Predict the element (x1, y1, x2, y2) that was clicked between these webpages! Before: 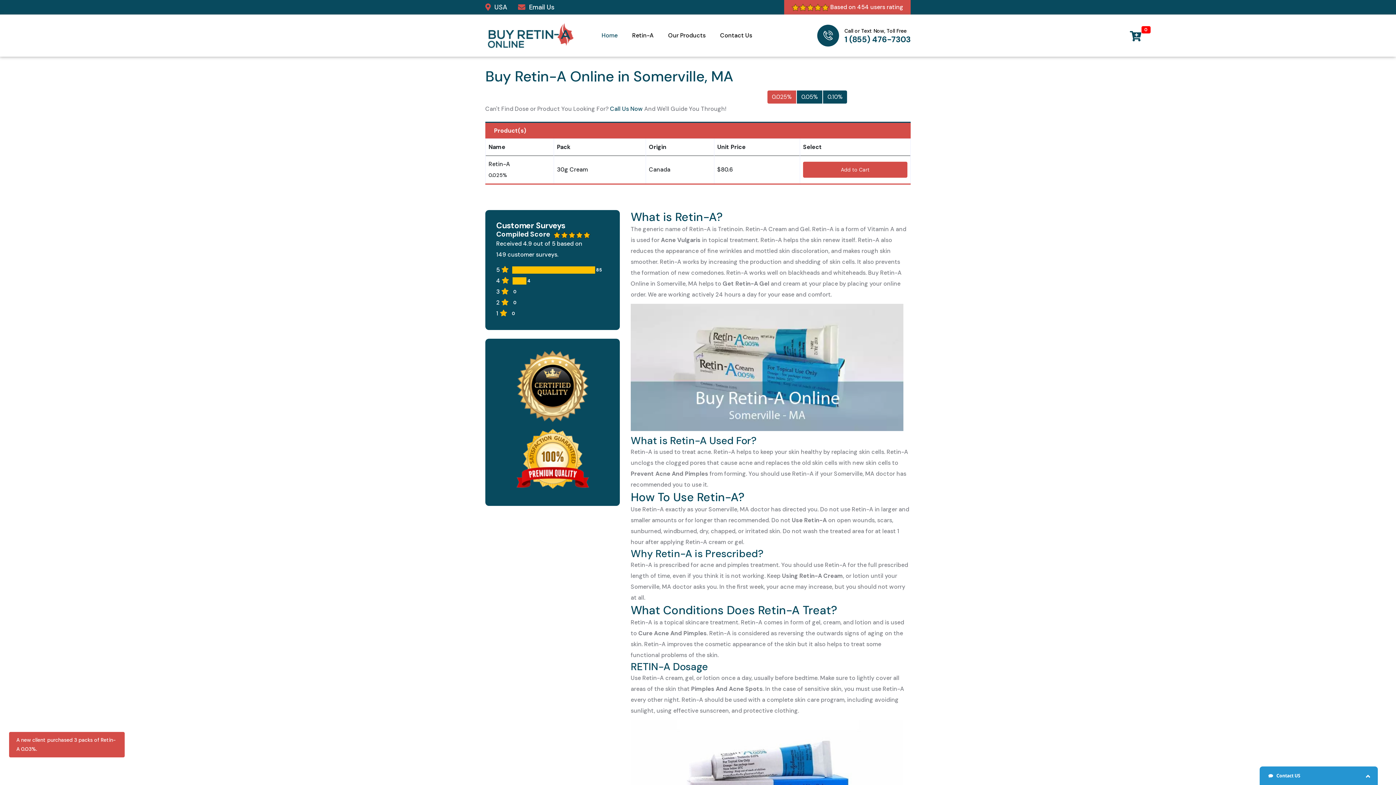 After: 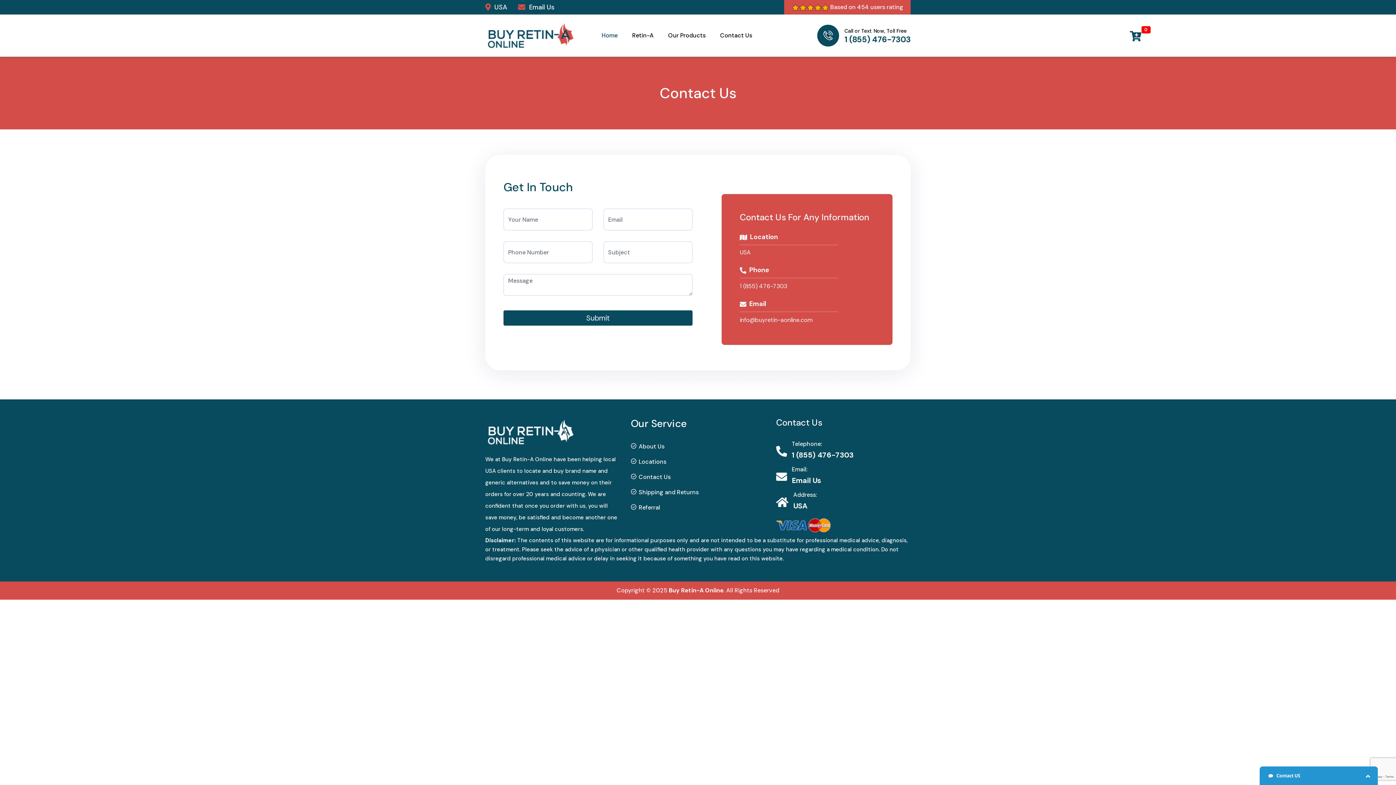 Action: label: Contact Us bbox: (720, 30, 752, 41)